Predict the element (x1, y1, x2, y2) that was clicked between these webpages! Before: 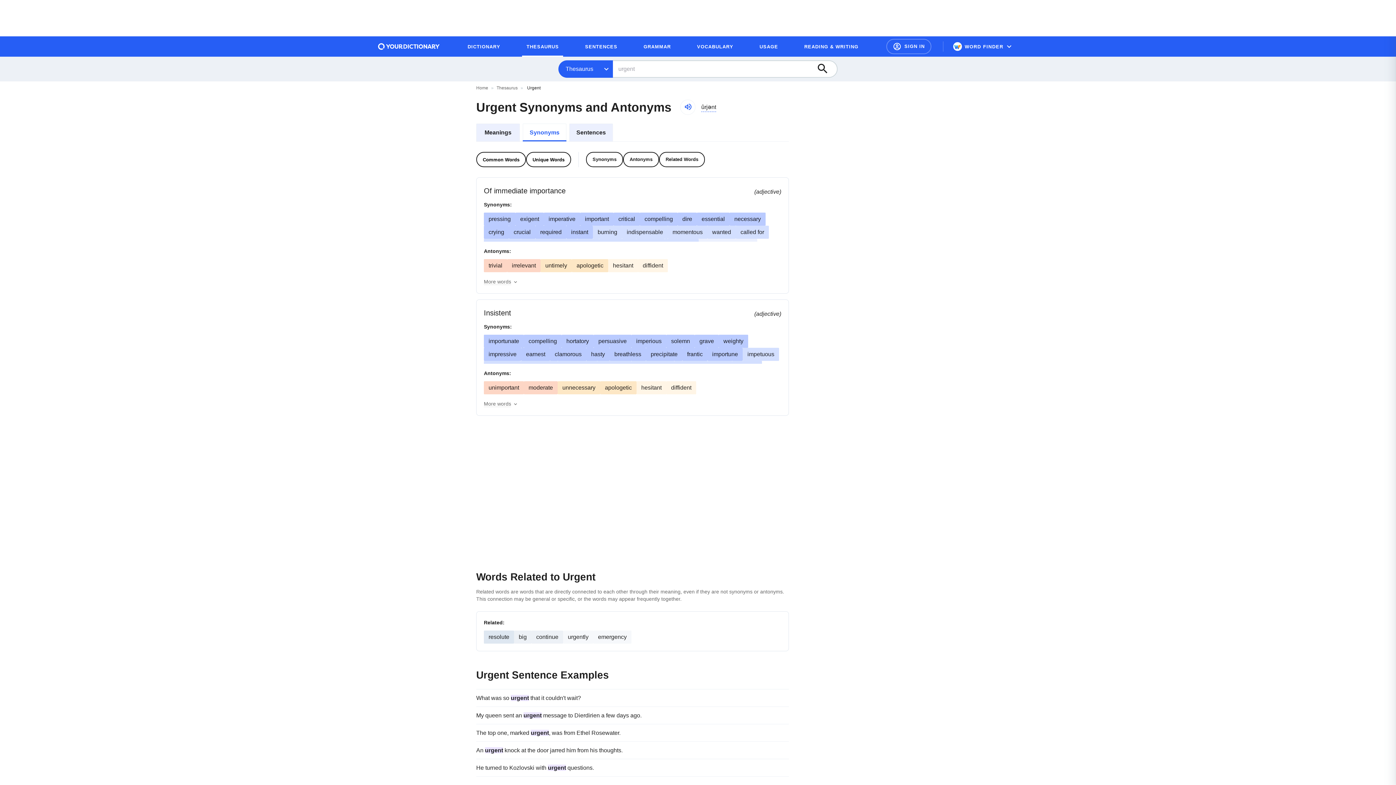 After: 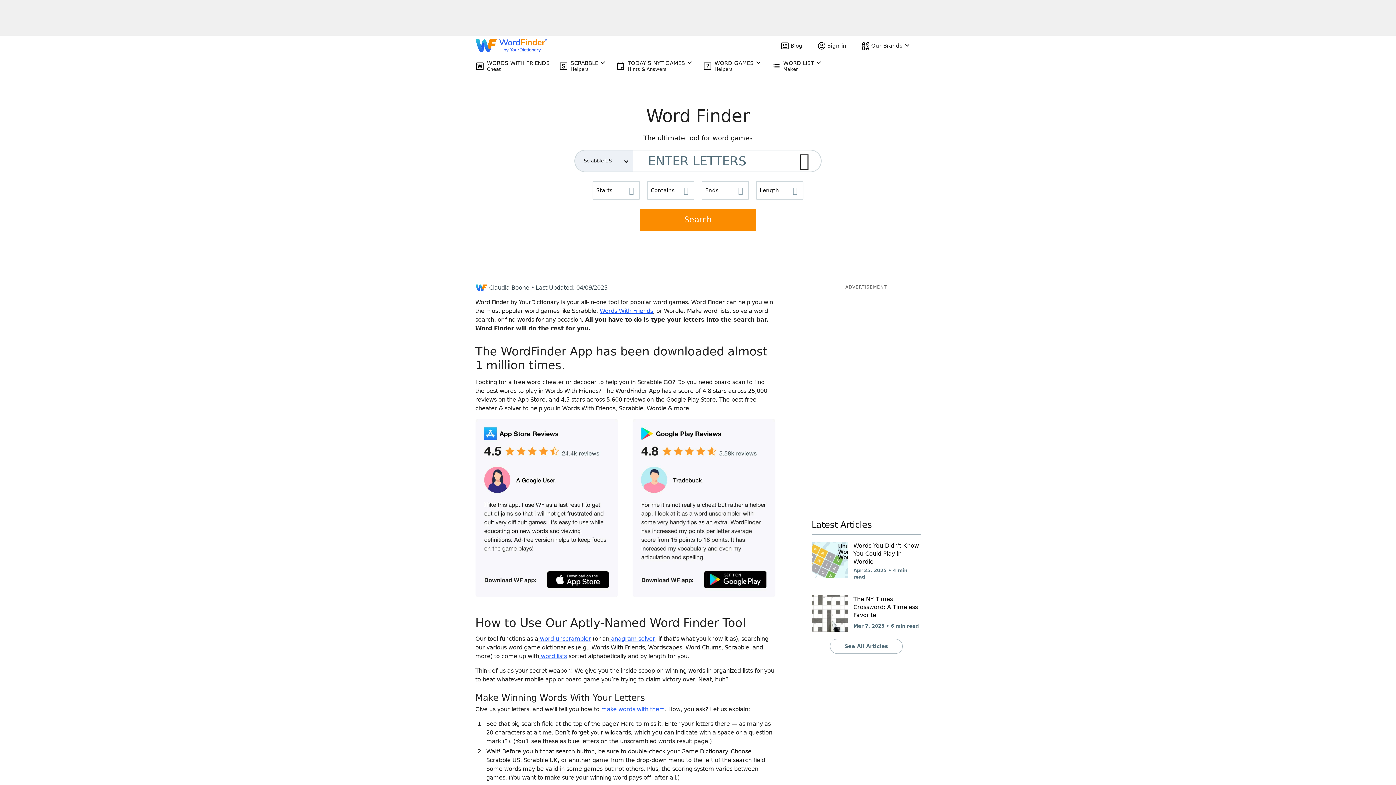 Action: label: WORD FINDER bbox: (947, 39, 1018, 53)